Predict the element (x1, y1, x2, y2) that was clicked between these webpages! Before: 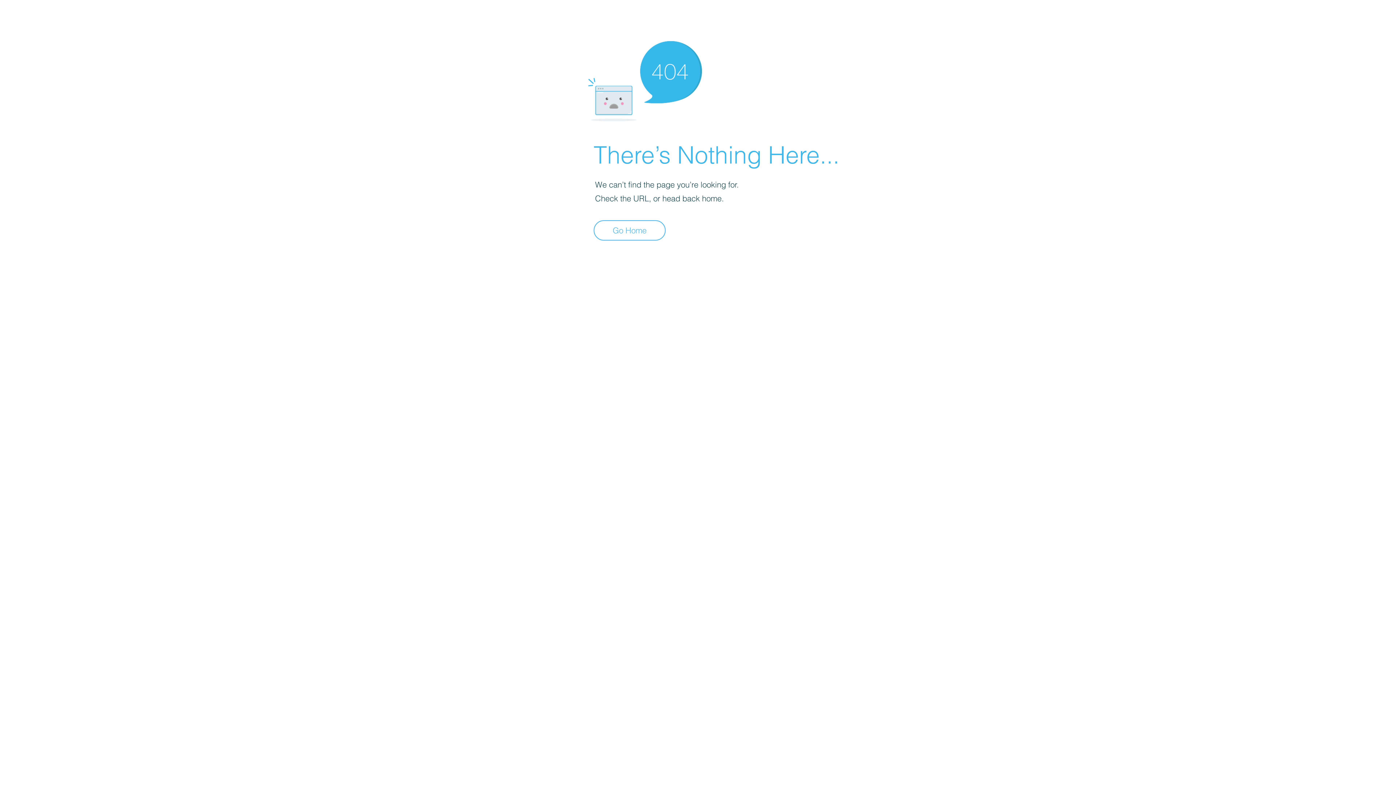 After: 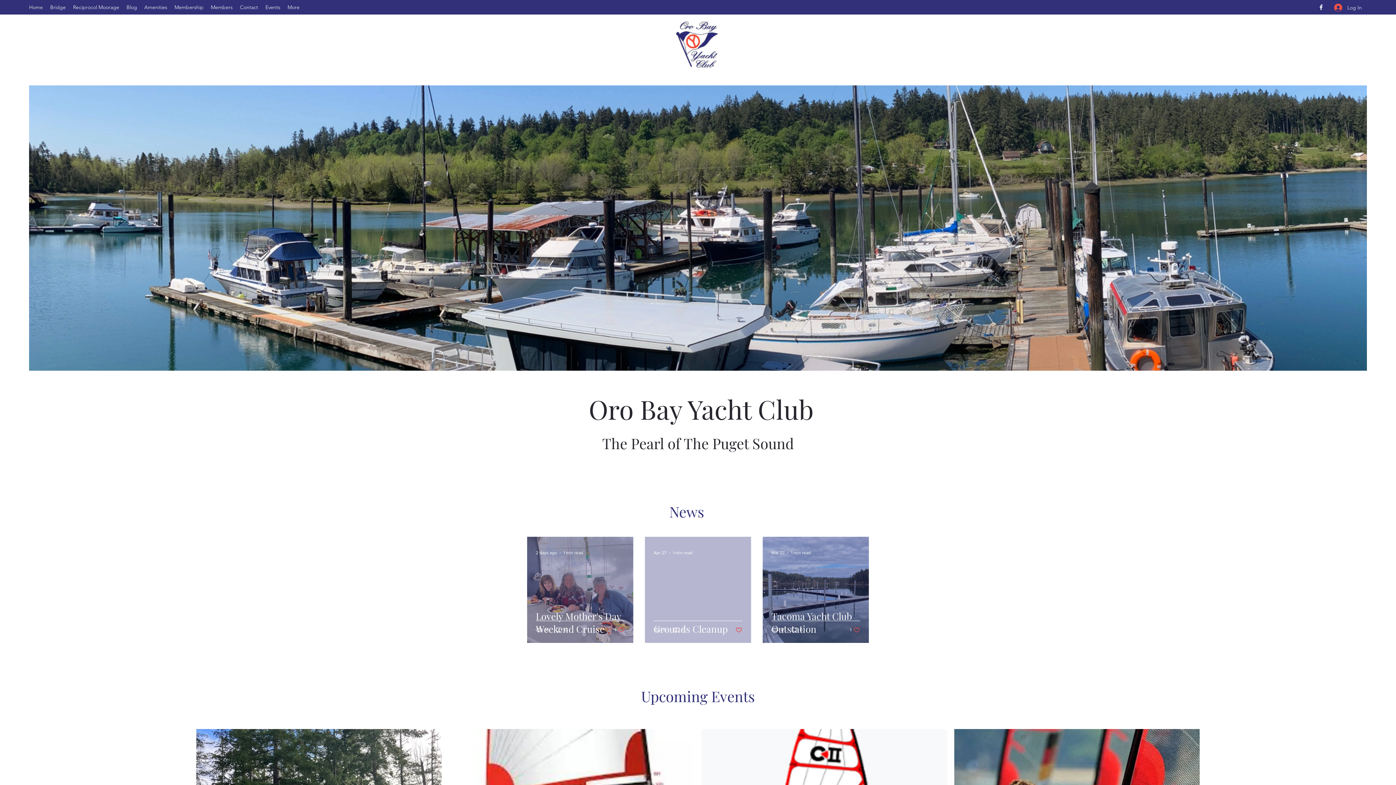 Action: label: Go Home bbox: (593, 220, 665, 240)